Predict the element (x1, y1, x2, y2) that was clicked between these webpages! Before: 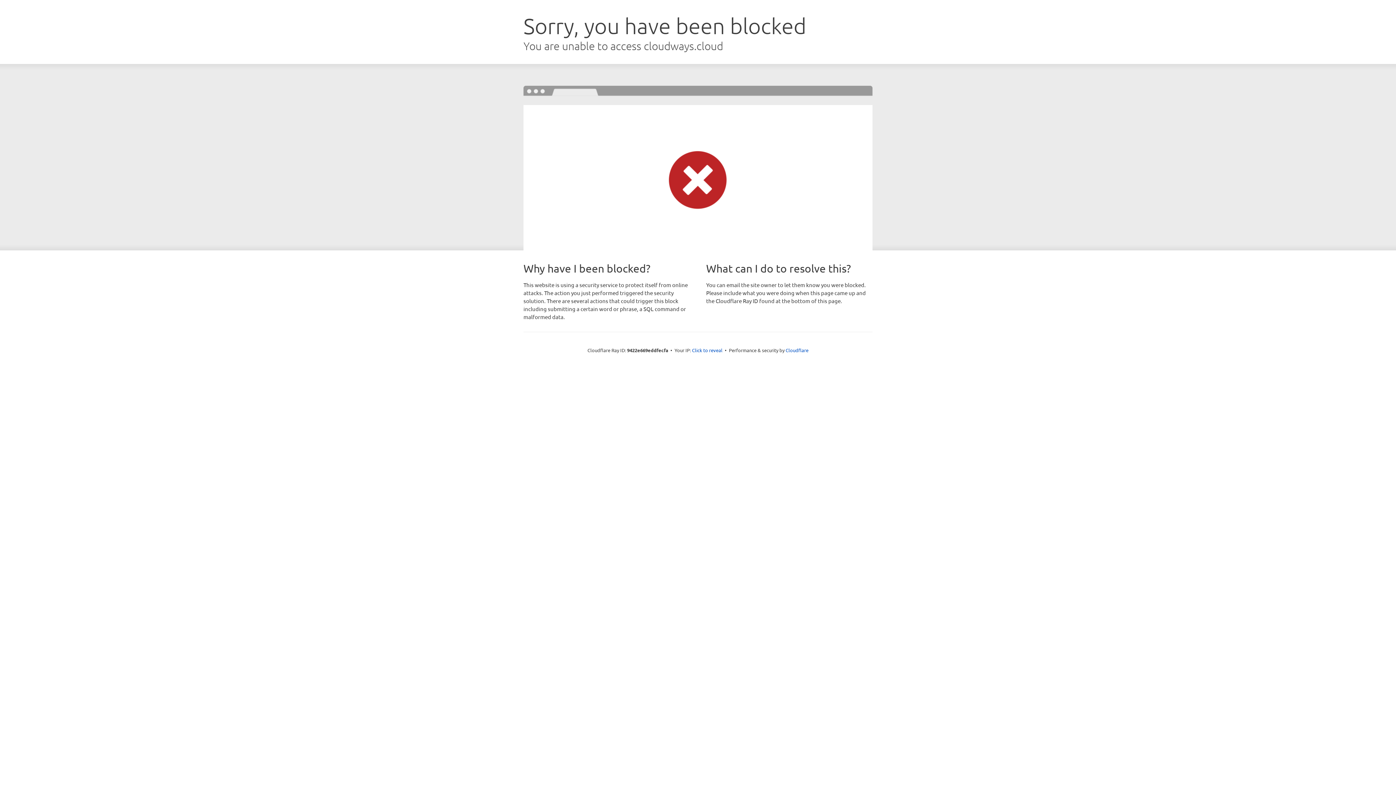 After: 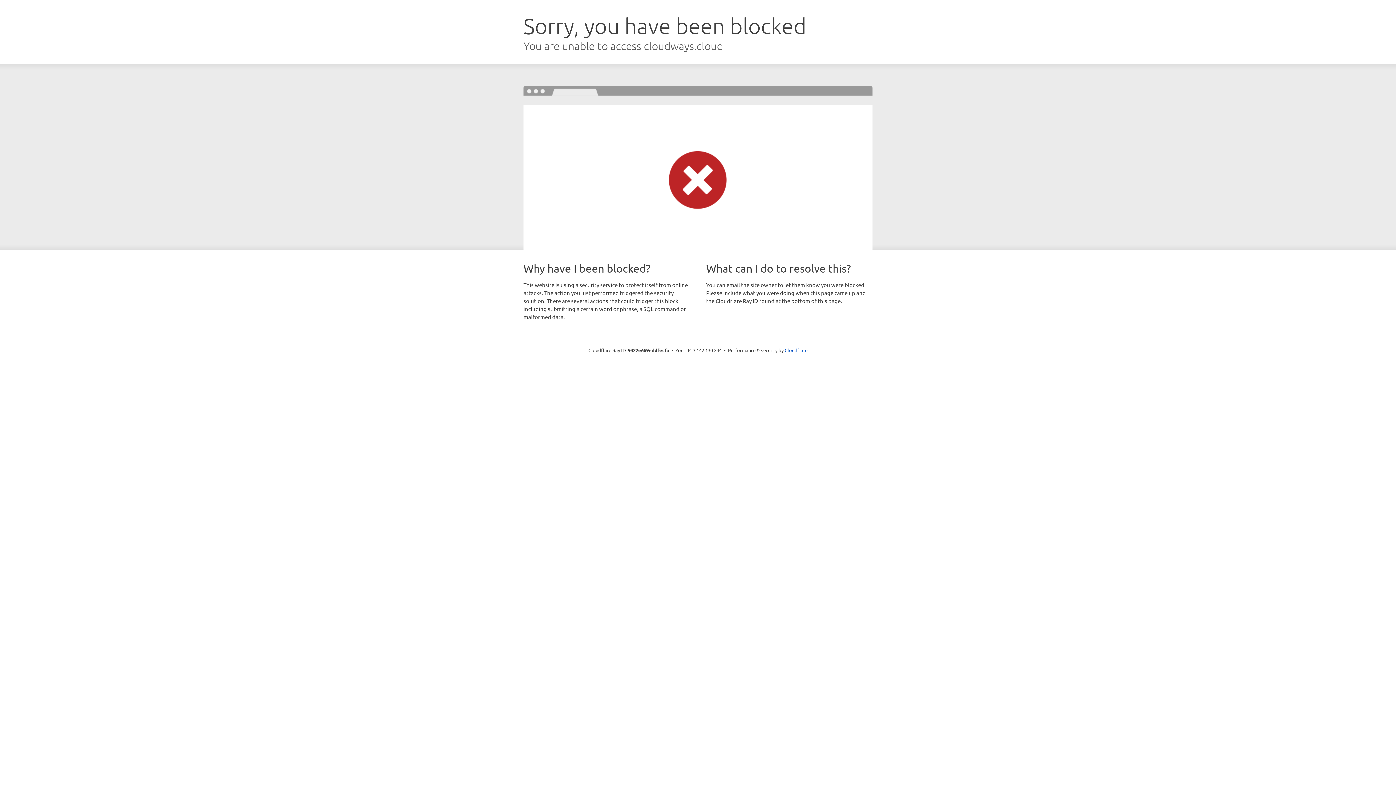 Action: label: Click to reveal bbox: (692, 346, 722, 353)